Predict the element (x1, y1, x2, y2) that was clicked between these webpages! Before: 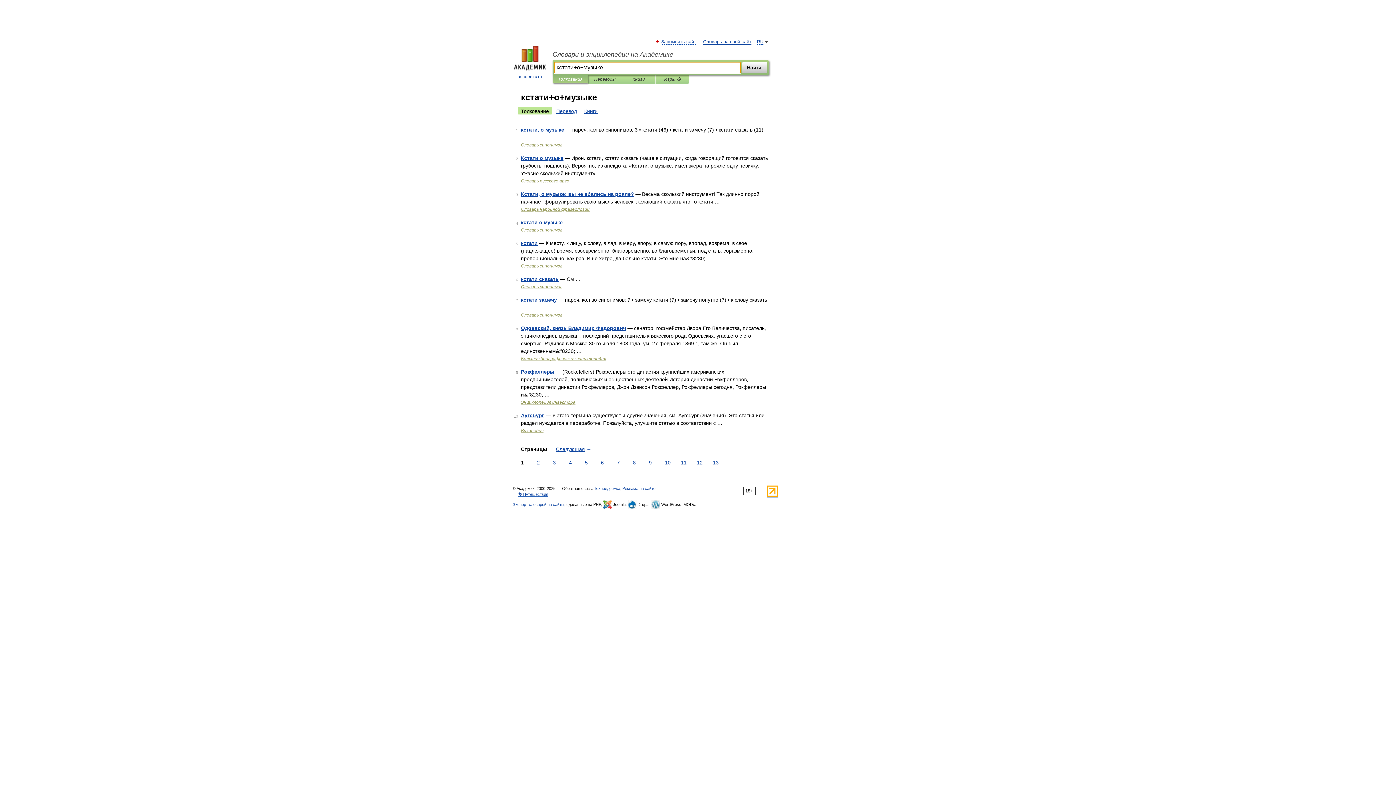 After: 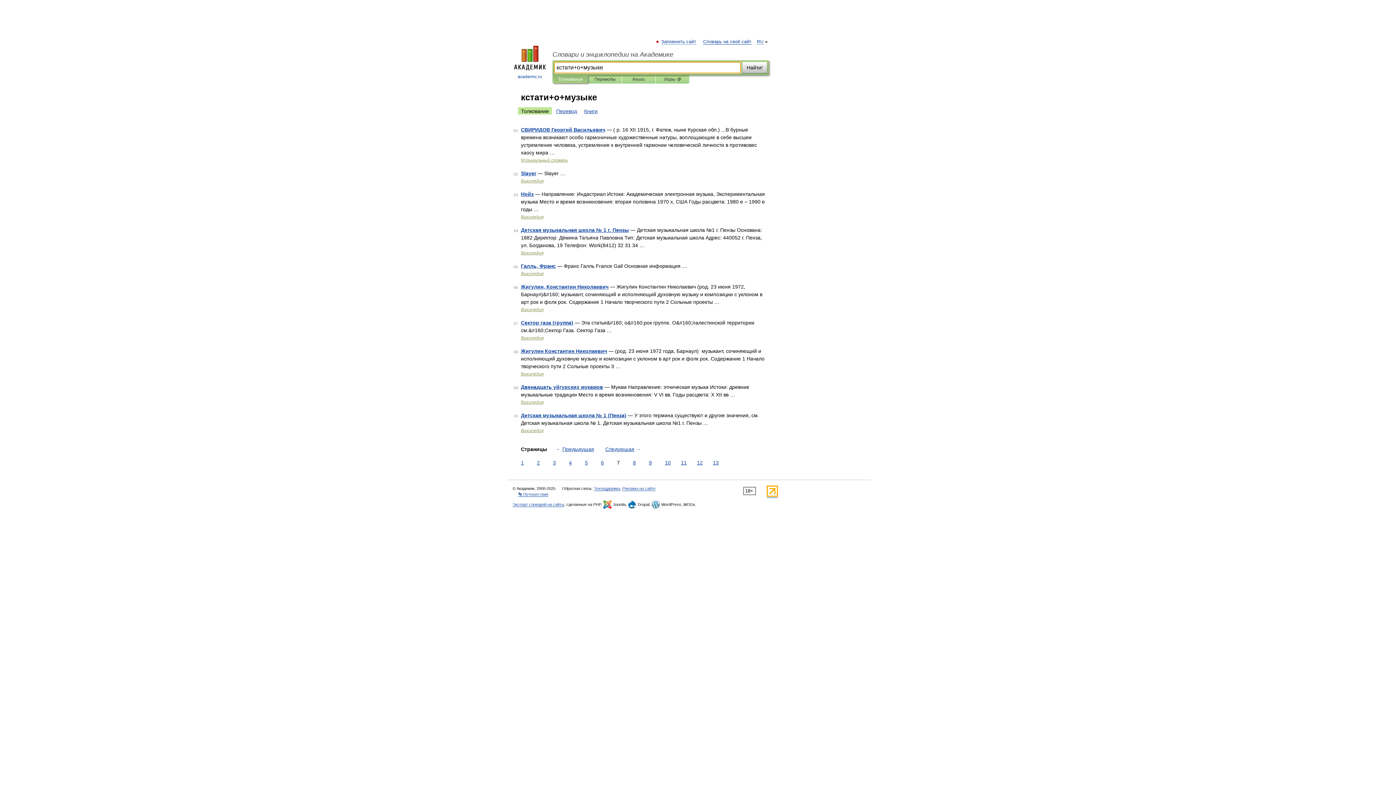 Action: label: 7 bbox: (615, 459, 621, 466)